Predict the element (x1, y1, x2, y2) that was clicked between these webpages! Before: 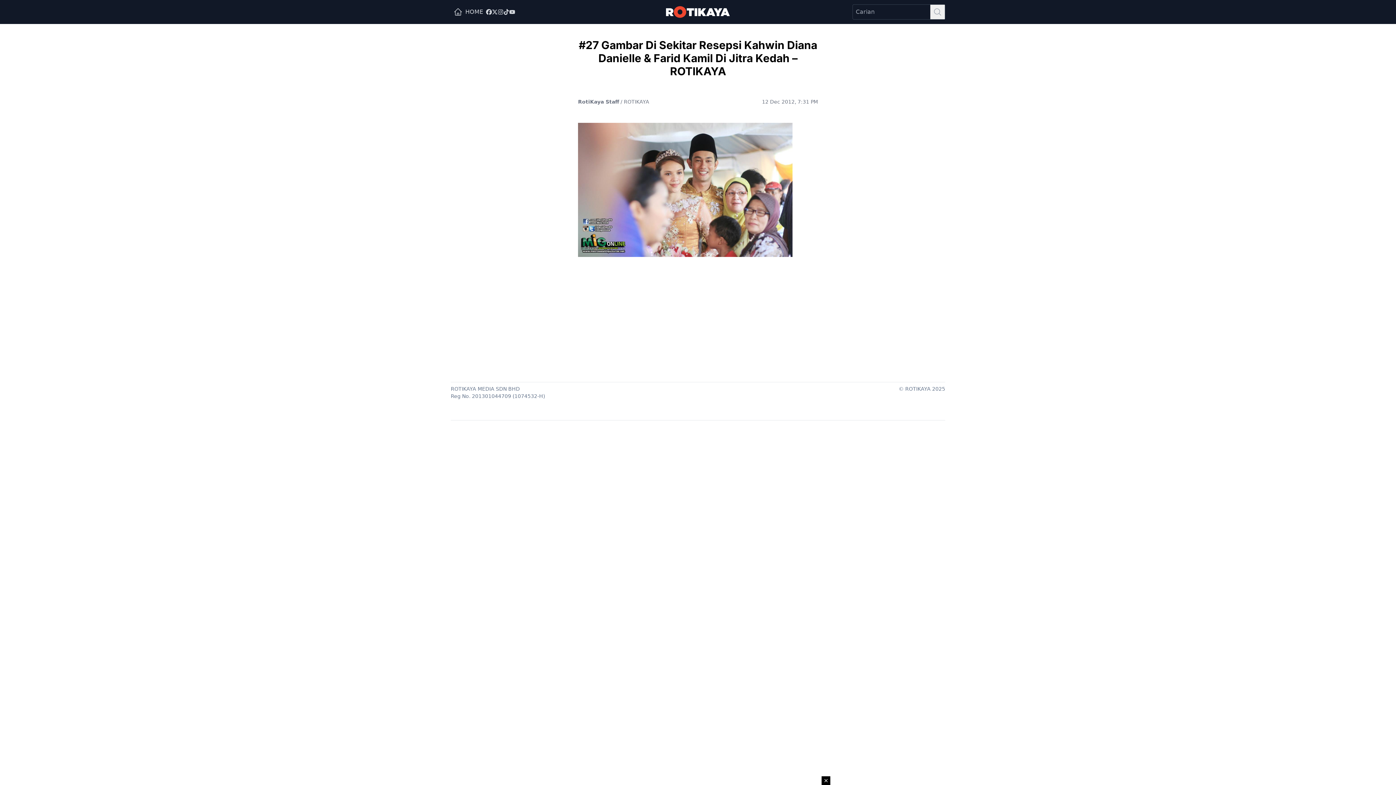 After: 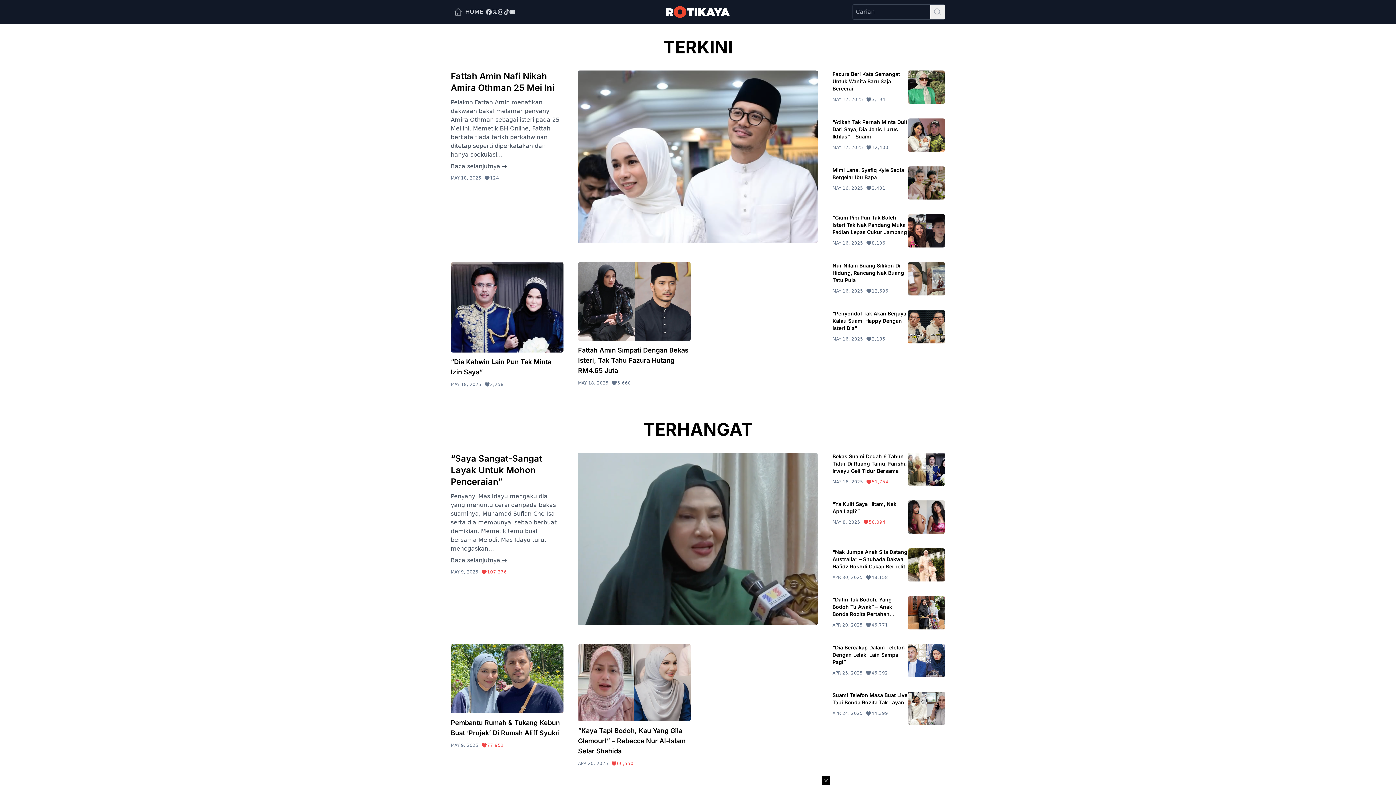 Action: label: HOME bbox: (450, 4, 486, 19)